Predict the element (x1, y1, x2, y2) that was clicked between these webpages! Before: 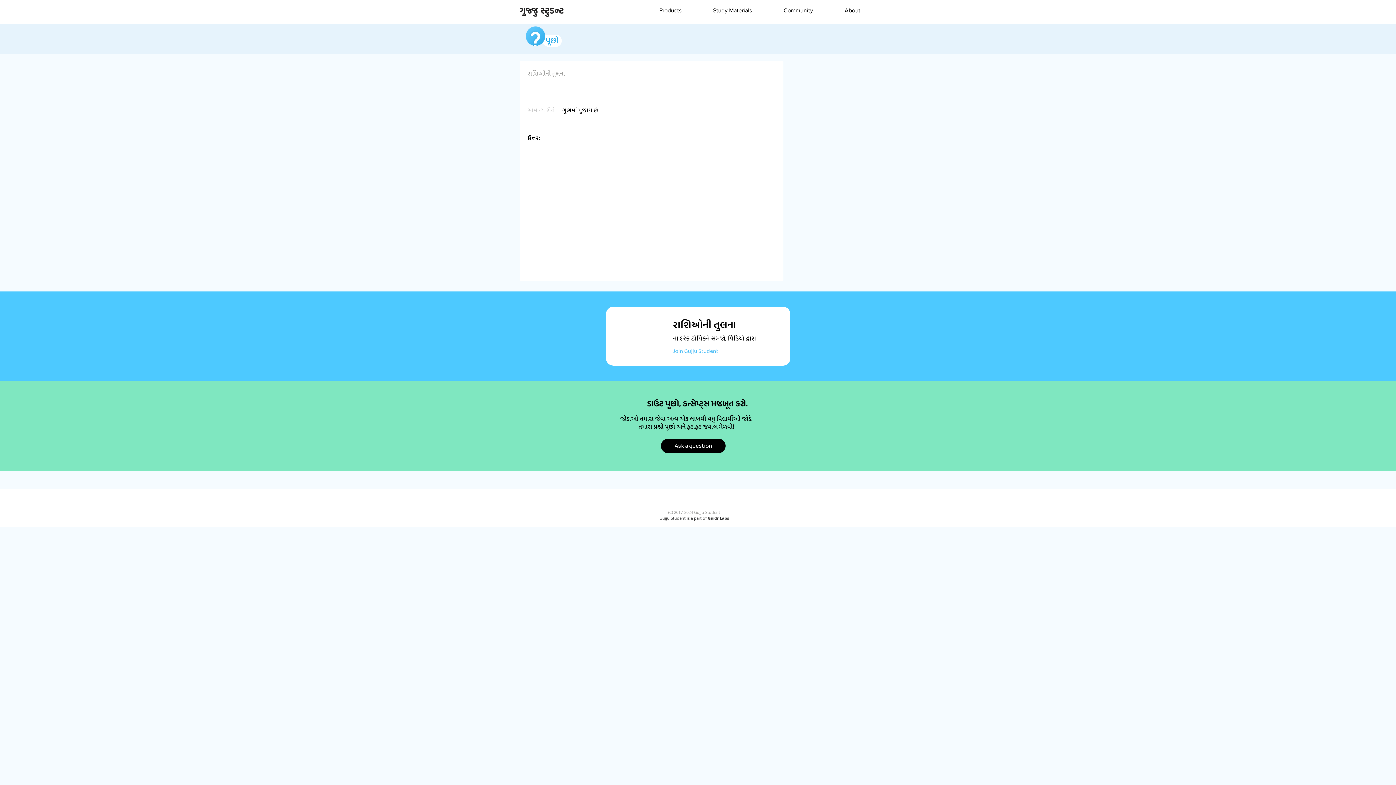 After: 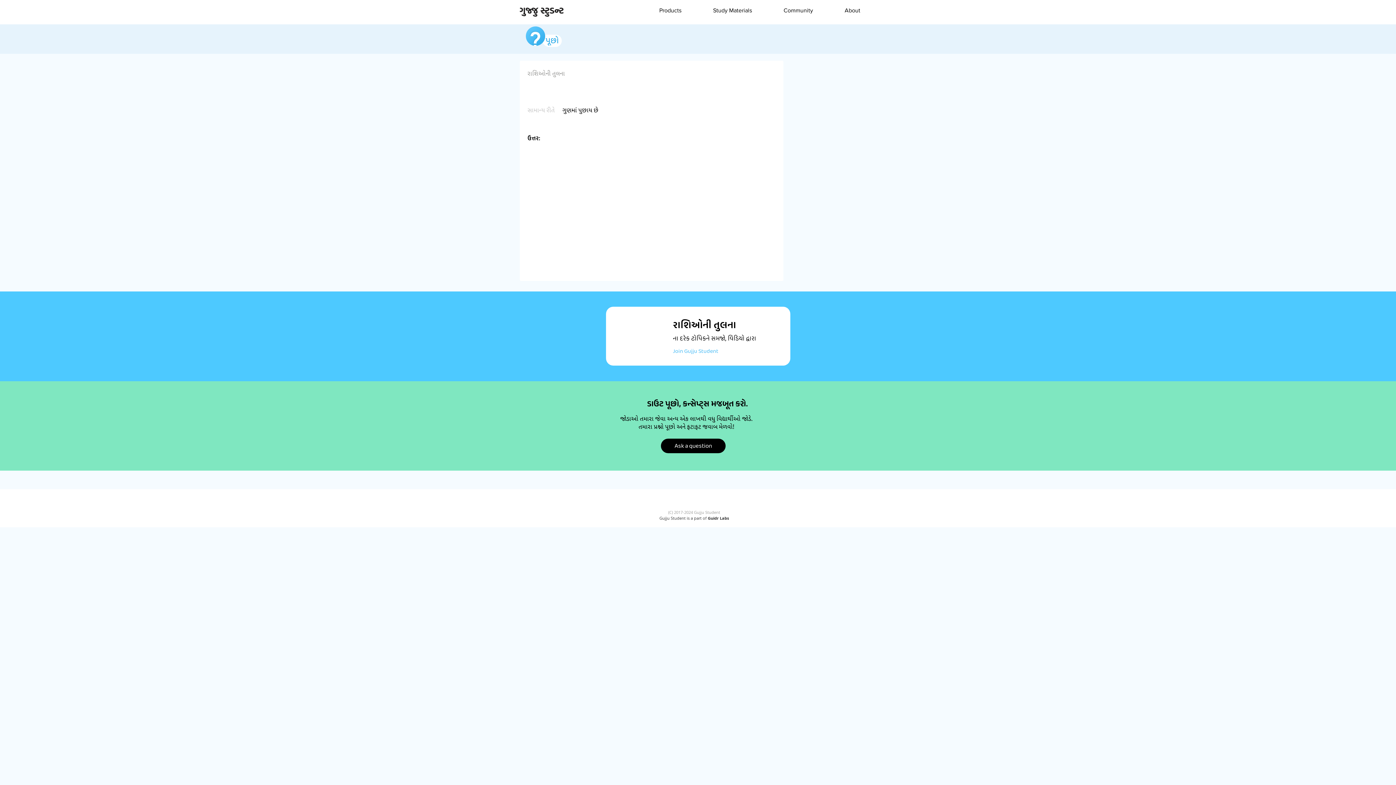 Action: bbox: (829, 2, 876, 18) label: About